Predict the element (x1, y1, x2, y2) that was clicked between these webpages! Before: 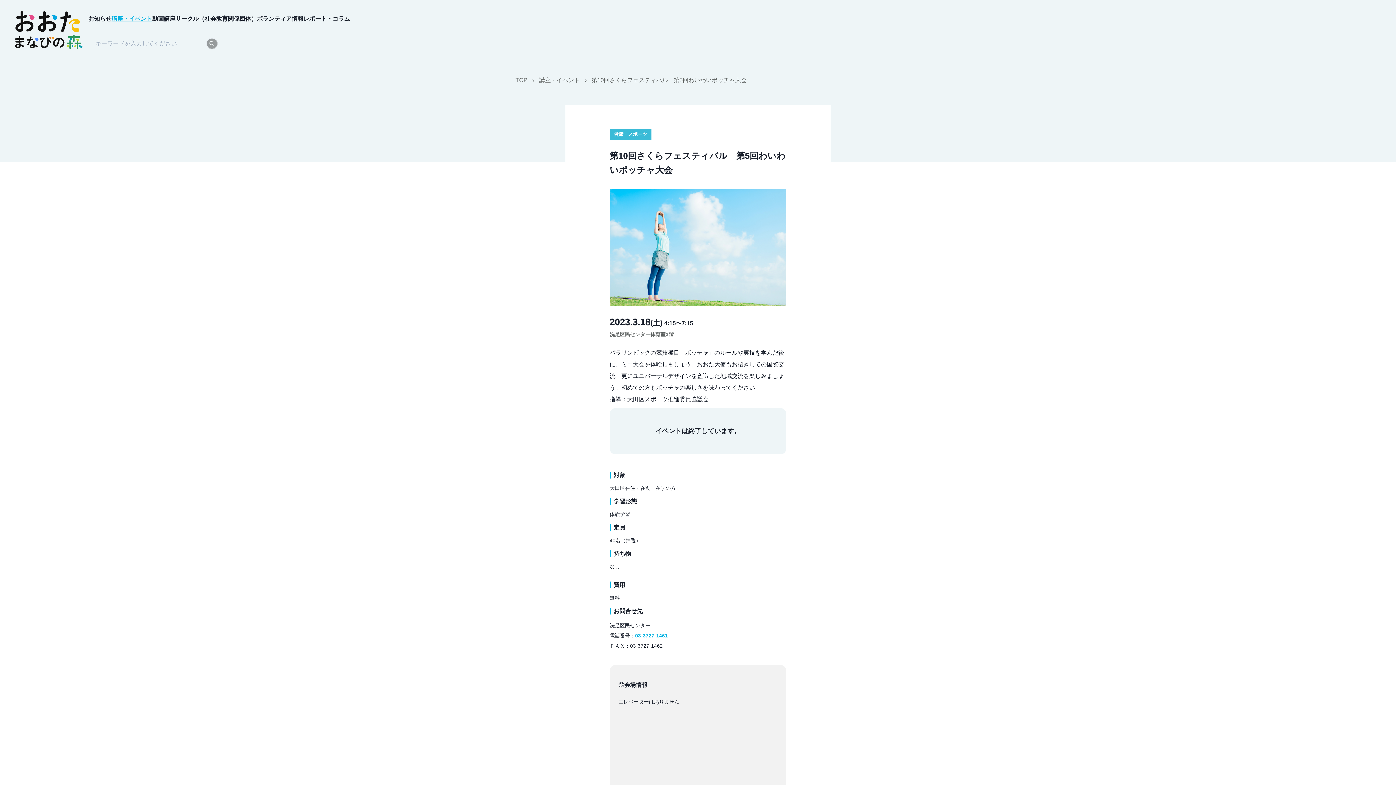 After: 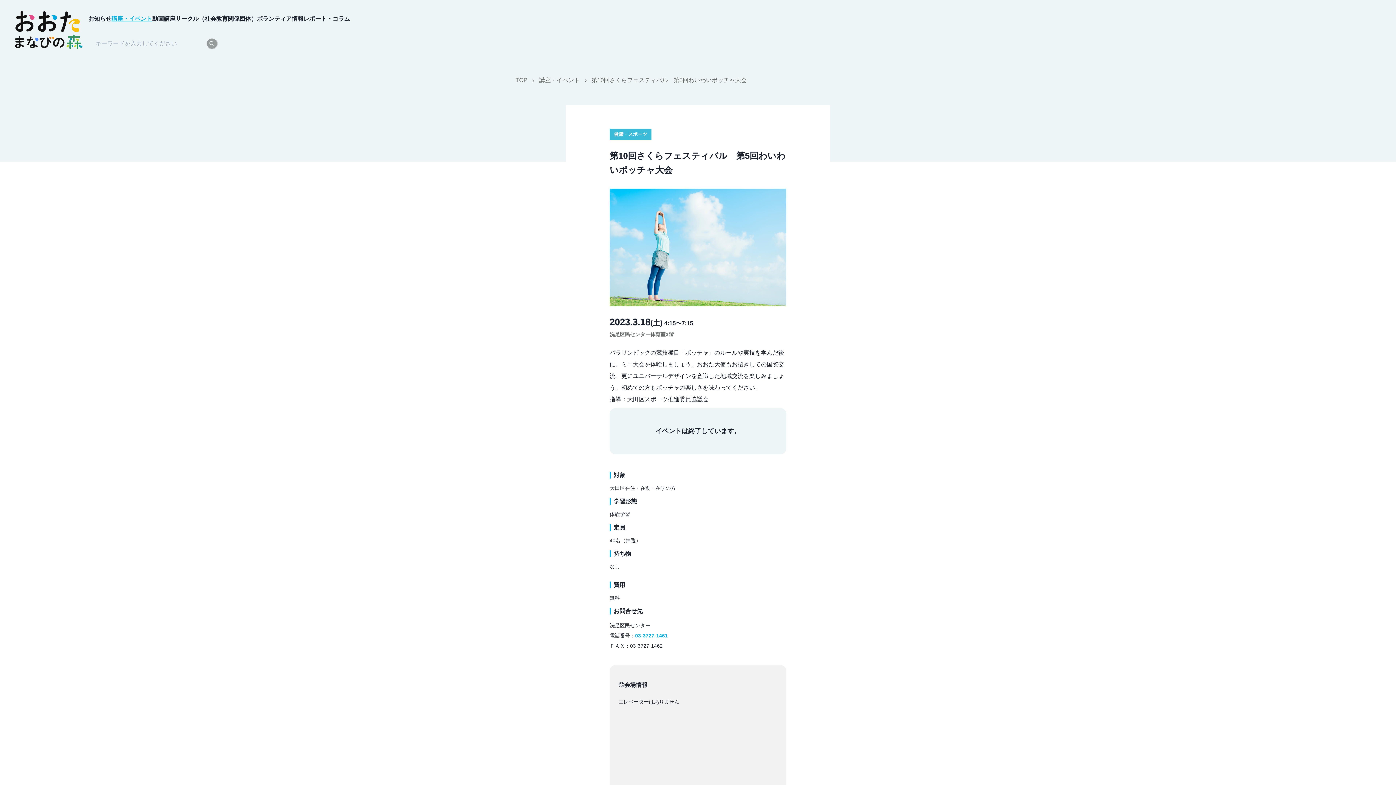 Action: label: 第10回さくらフェスティバル　第5回わいわいボッチャ大会 bbox: (591, 76, 746, 84)